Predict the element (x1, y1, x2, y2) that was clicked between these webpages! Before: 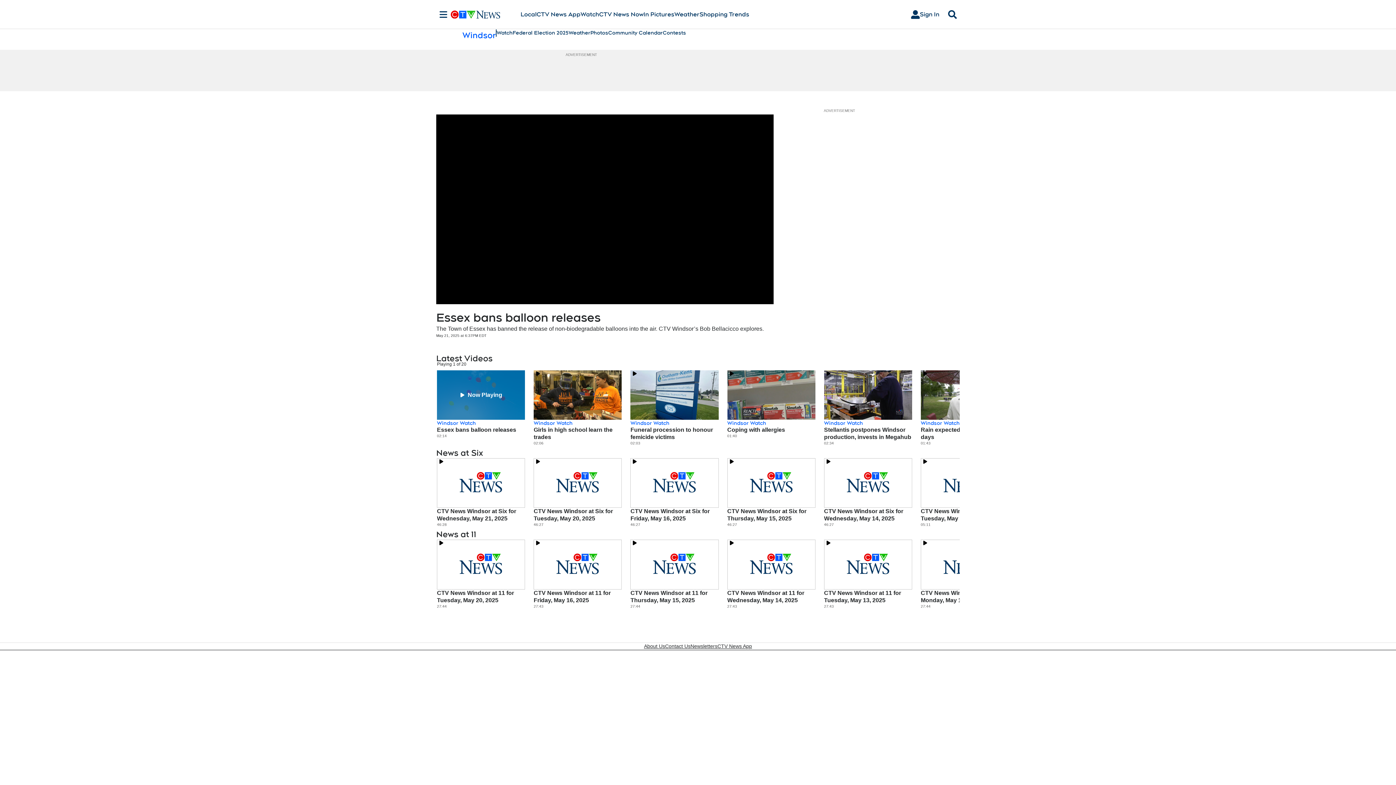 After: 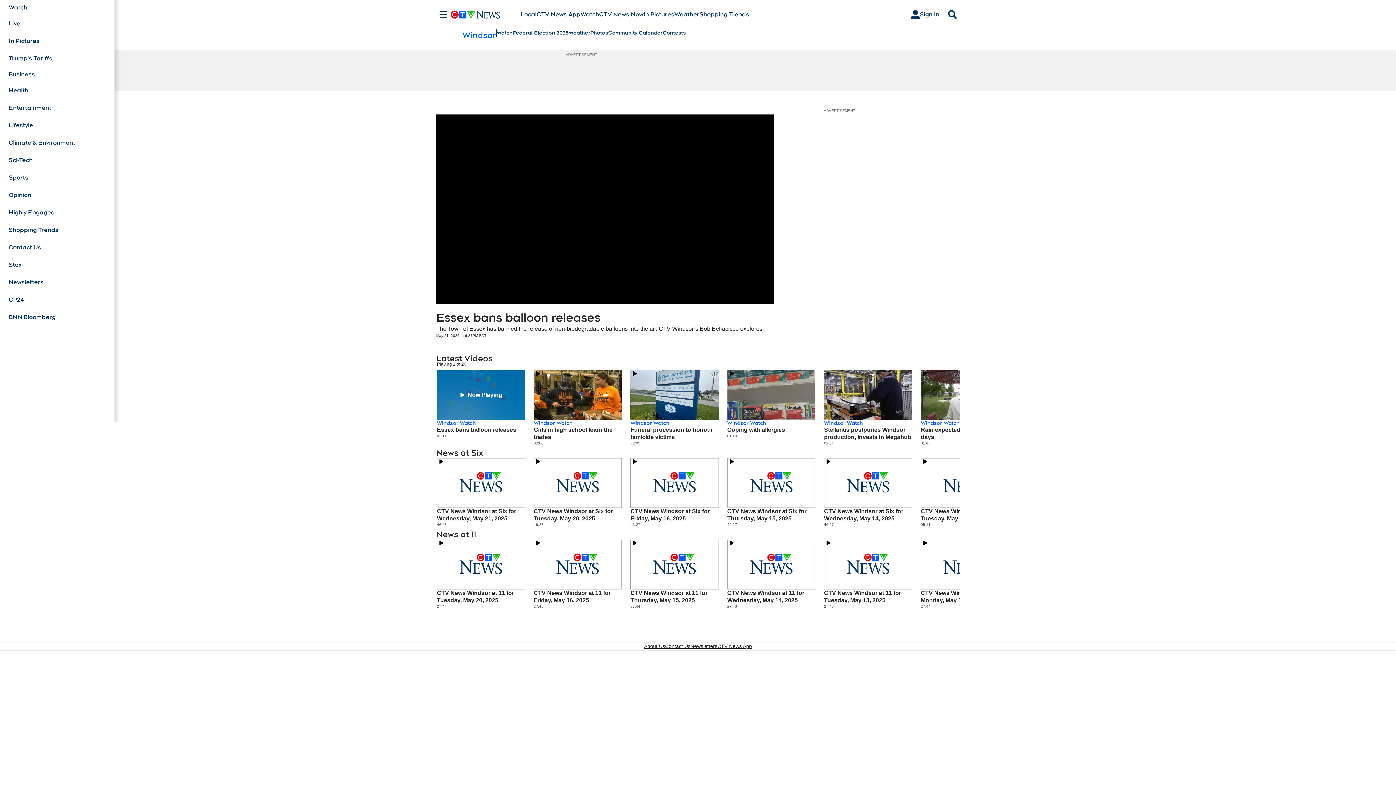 Action: bbox: (436, 10, 450, 18) label: Sections